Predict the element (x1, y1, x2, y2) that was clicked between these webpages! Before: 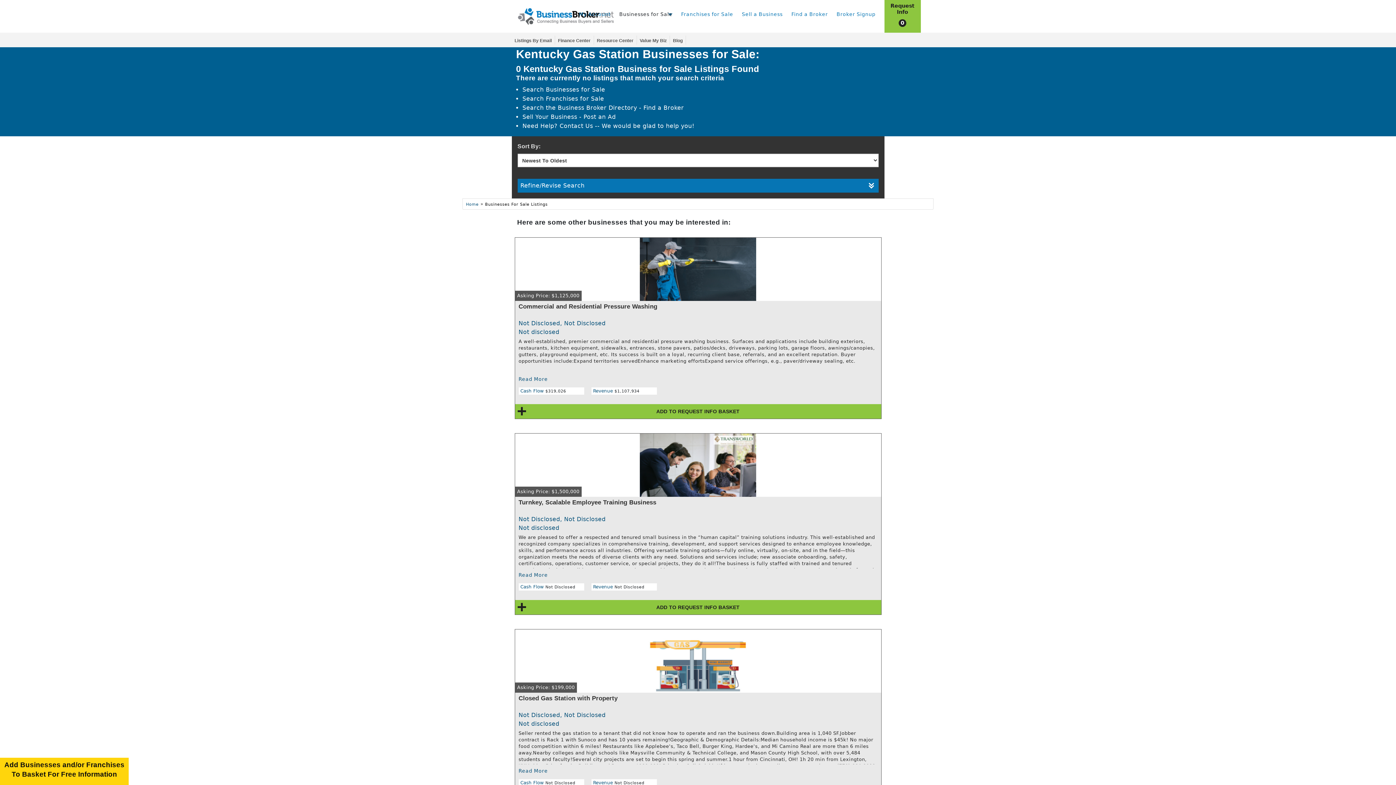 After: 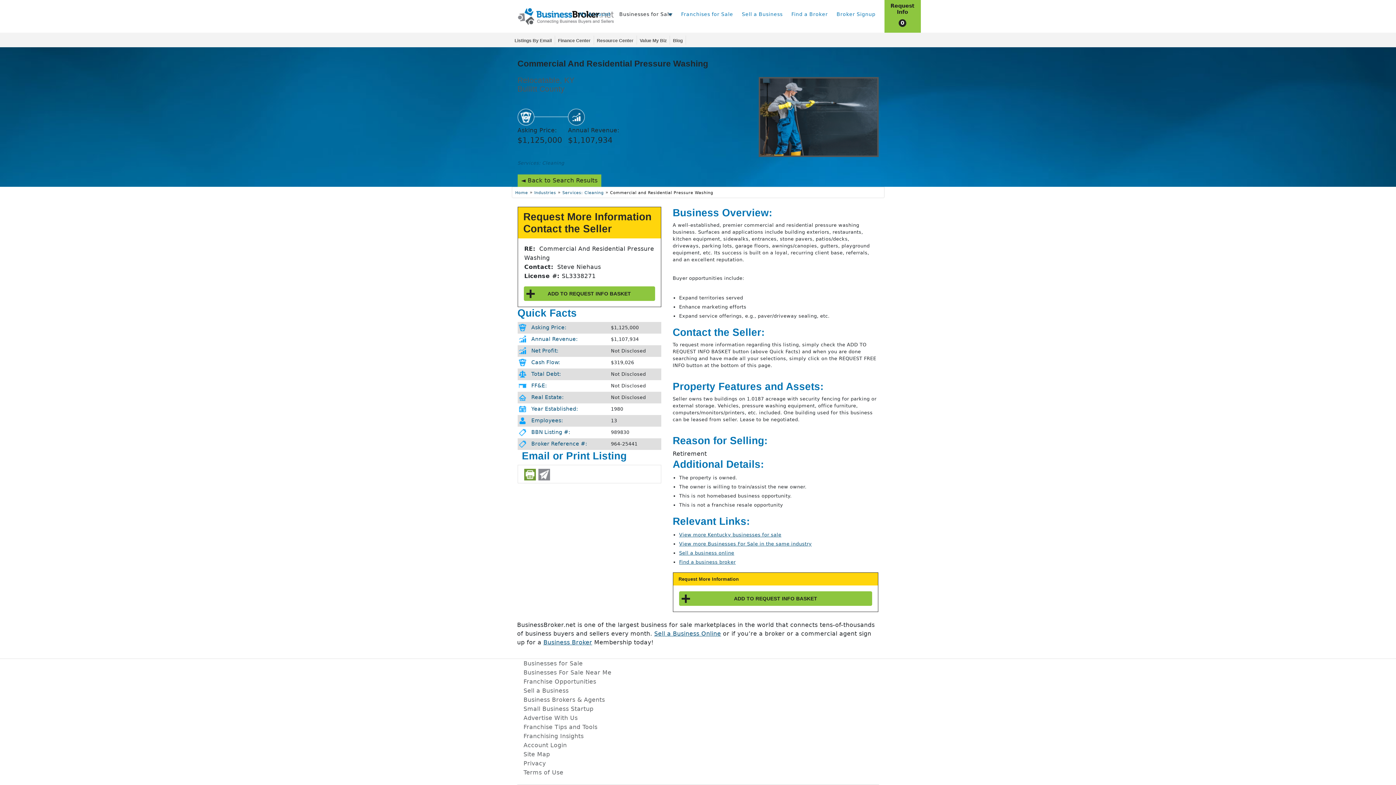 Action: label: Read More bbox: (515, 372, 881, 385)